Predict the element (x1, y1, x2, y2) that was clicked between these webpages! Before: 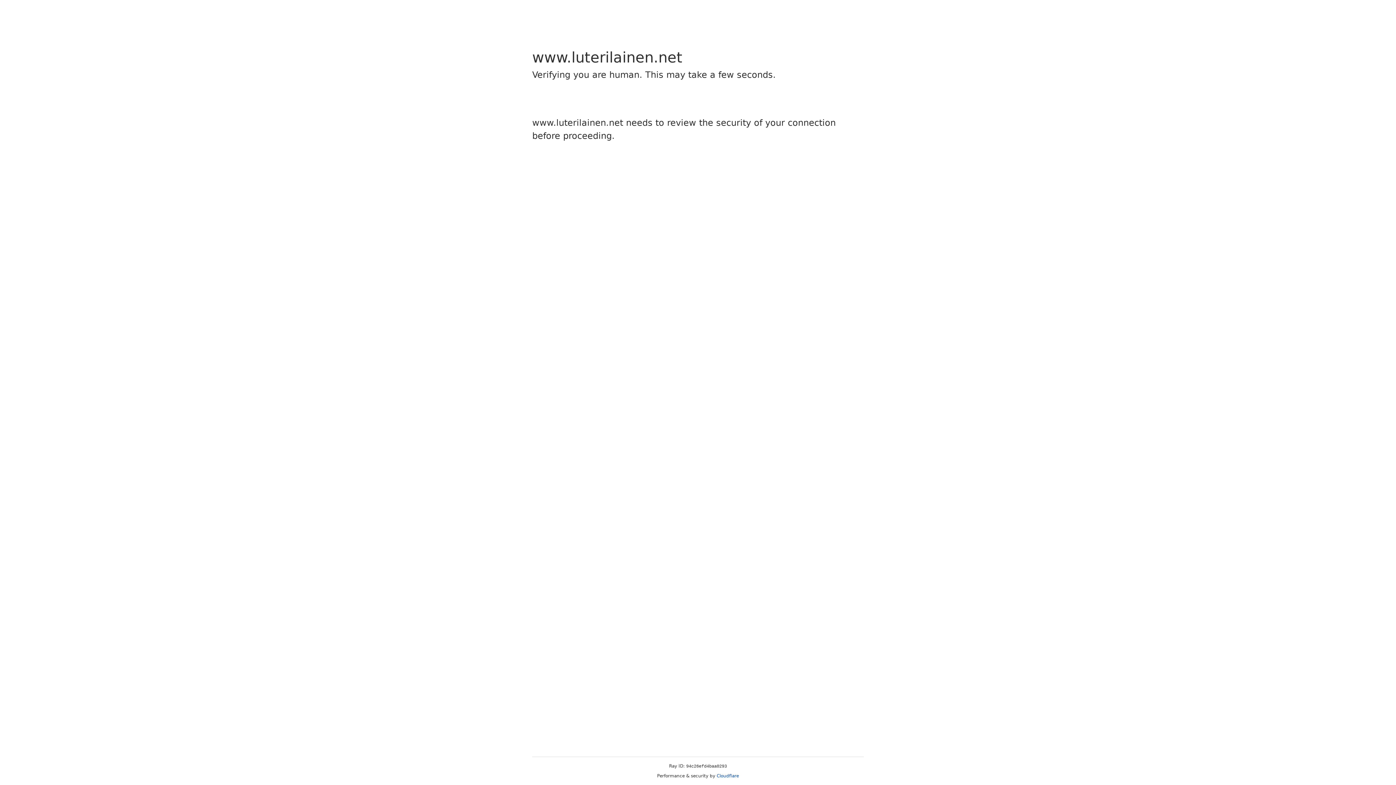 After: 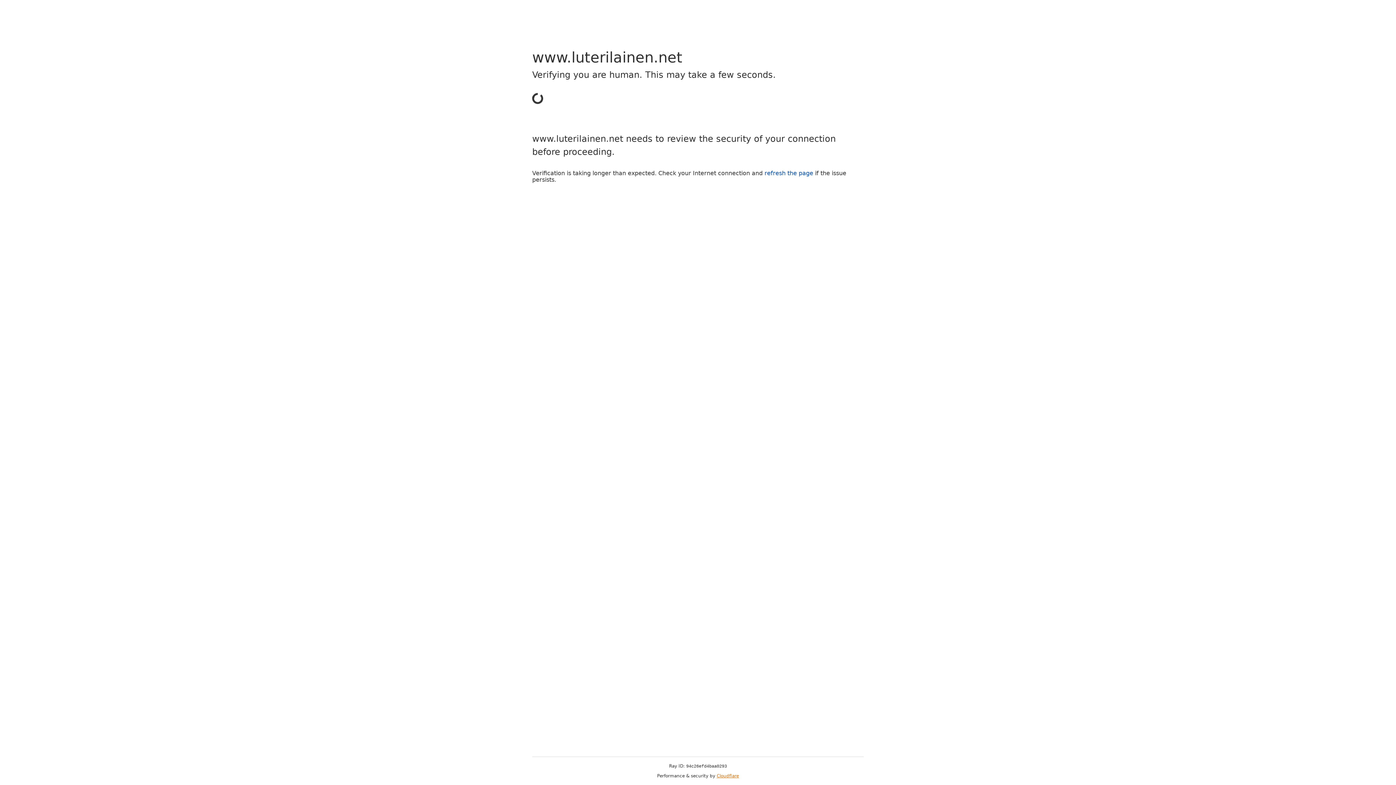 Action: label: Cloudflare bbox: (716, 773, 739, 778)